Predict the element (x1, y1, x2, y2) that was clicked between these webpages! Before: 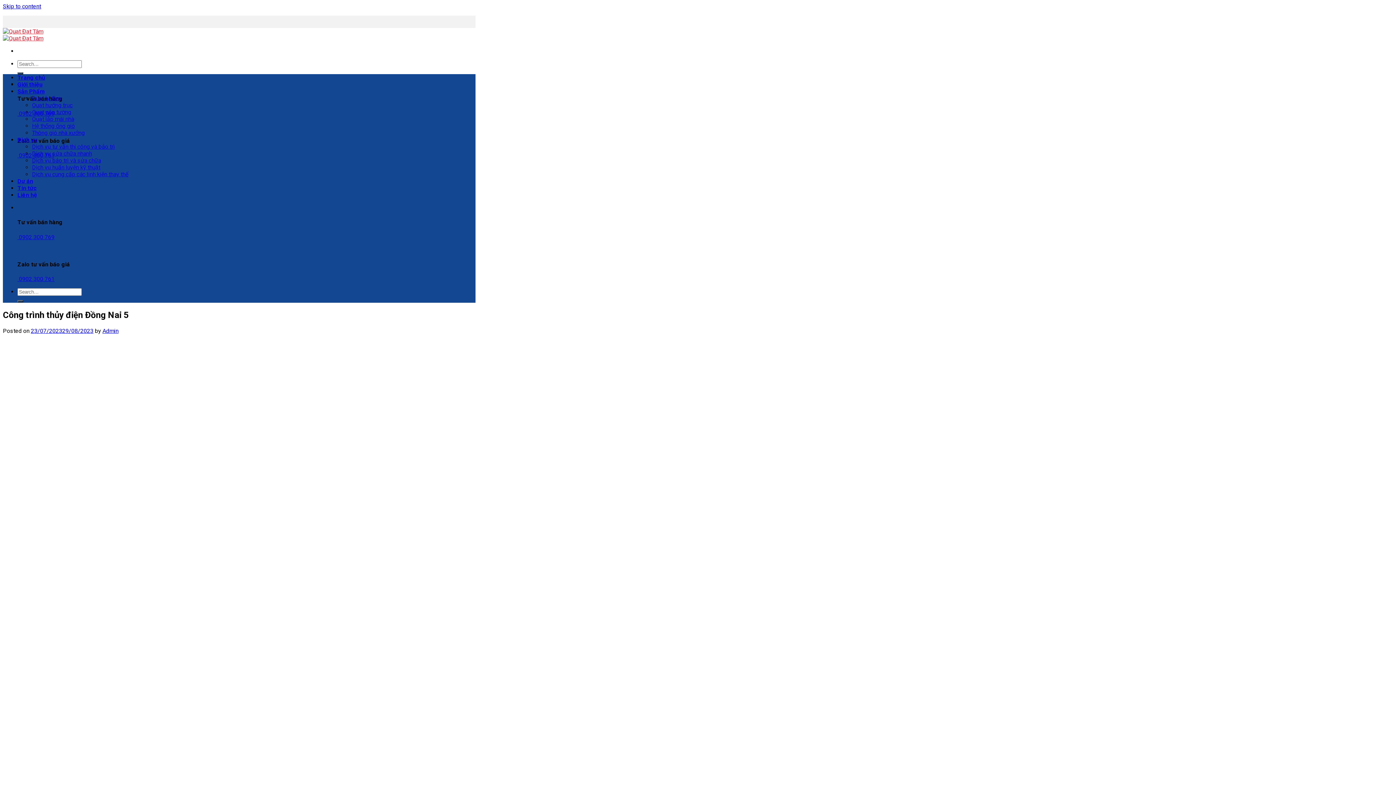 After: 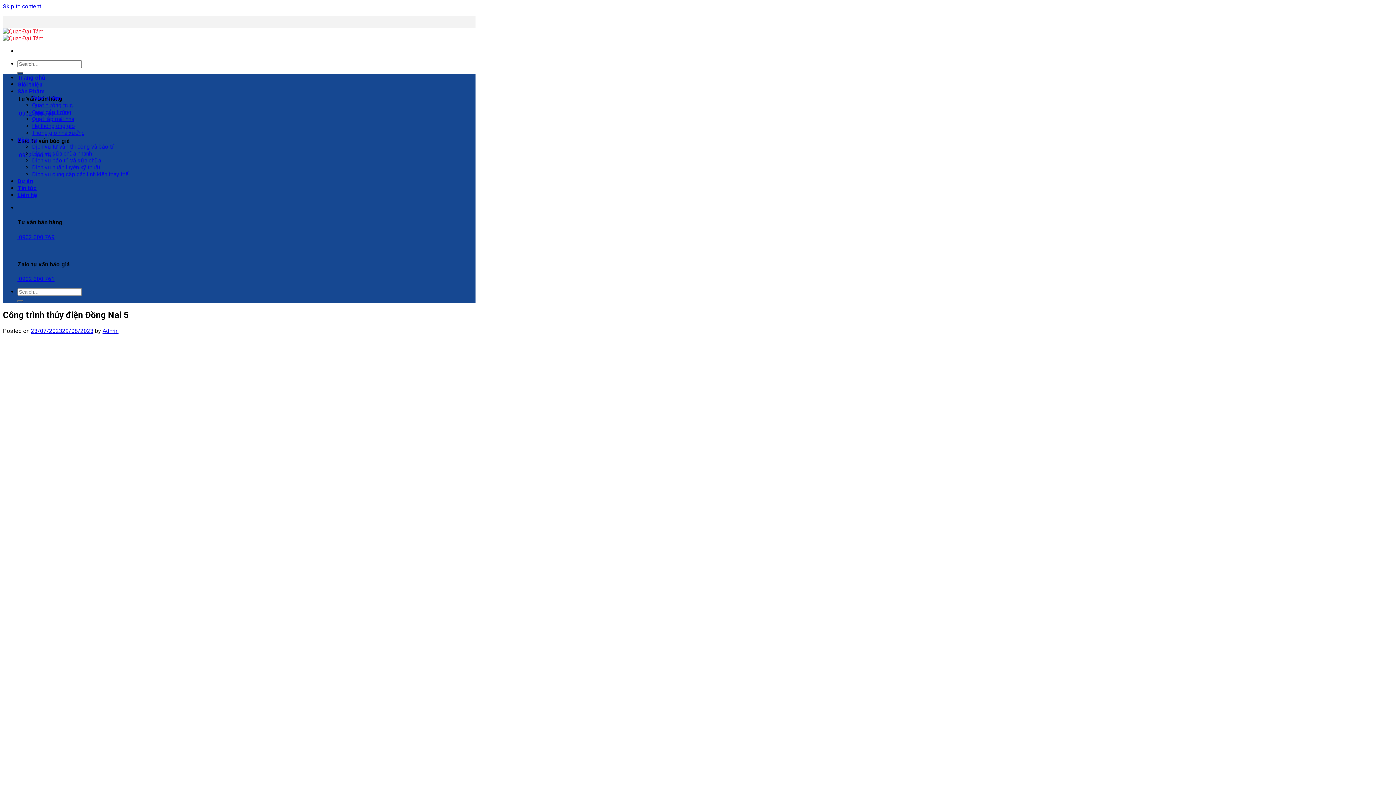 Action: bbox: (17, 233, 54, 240) label:  0902 300 769